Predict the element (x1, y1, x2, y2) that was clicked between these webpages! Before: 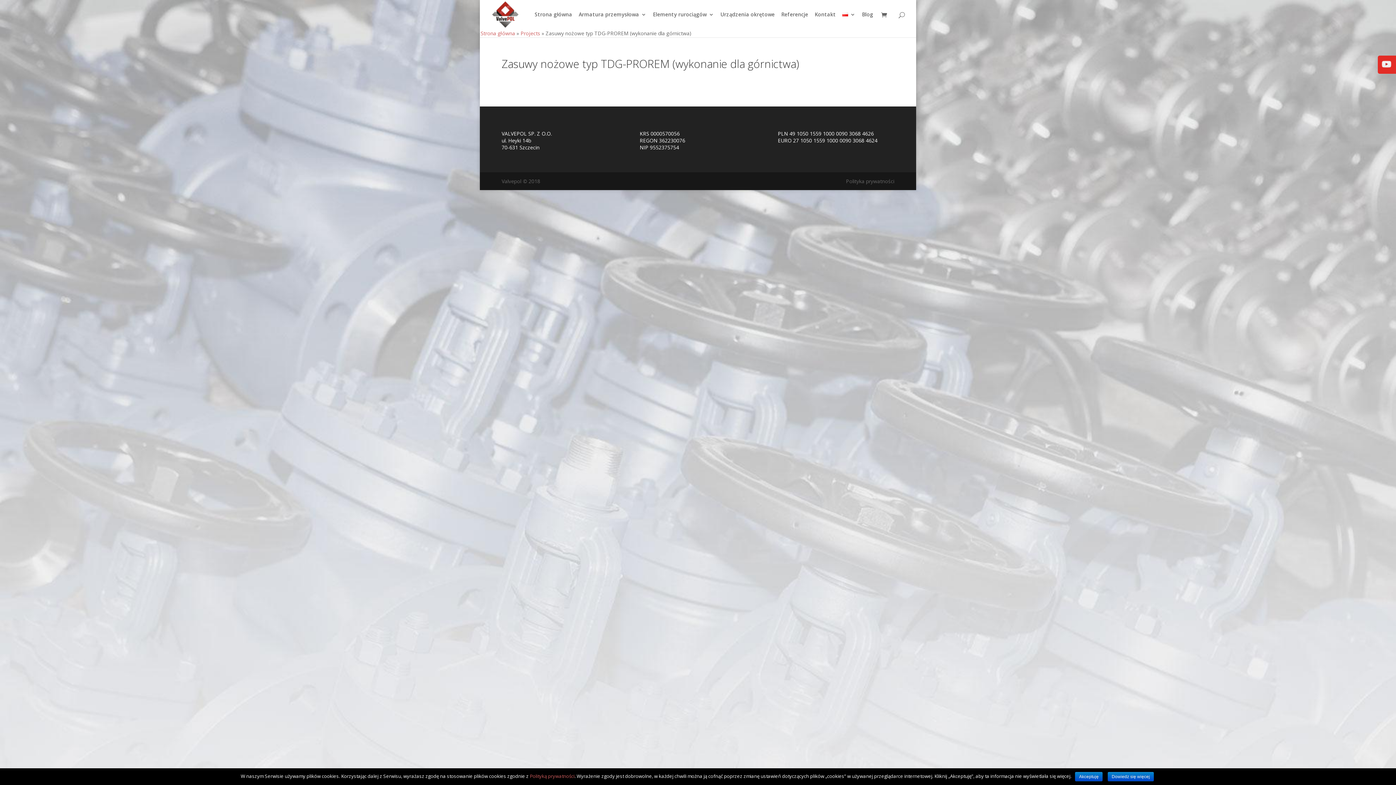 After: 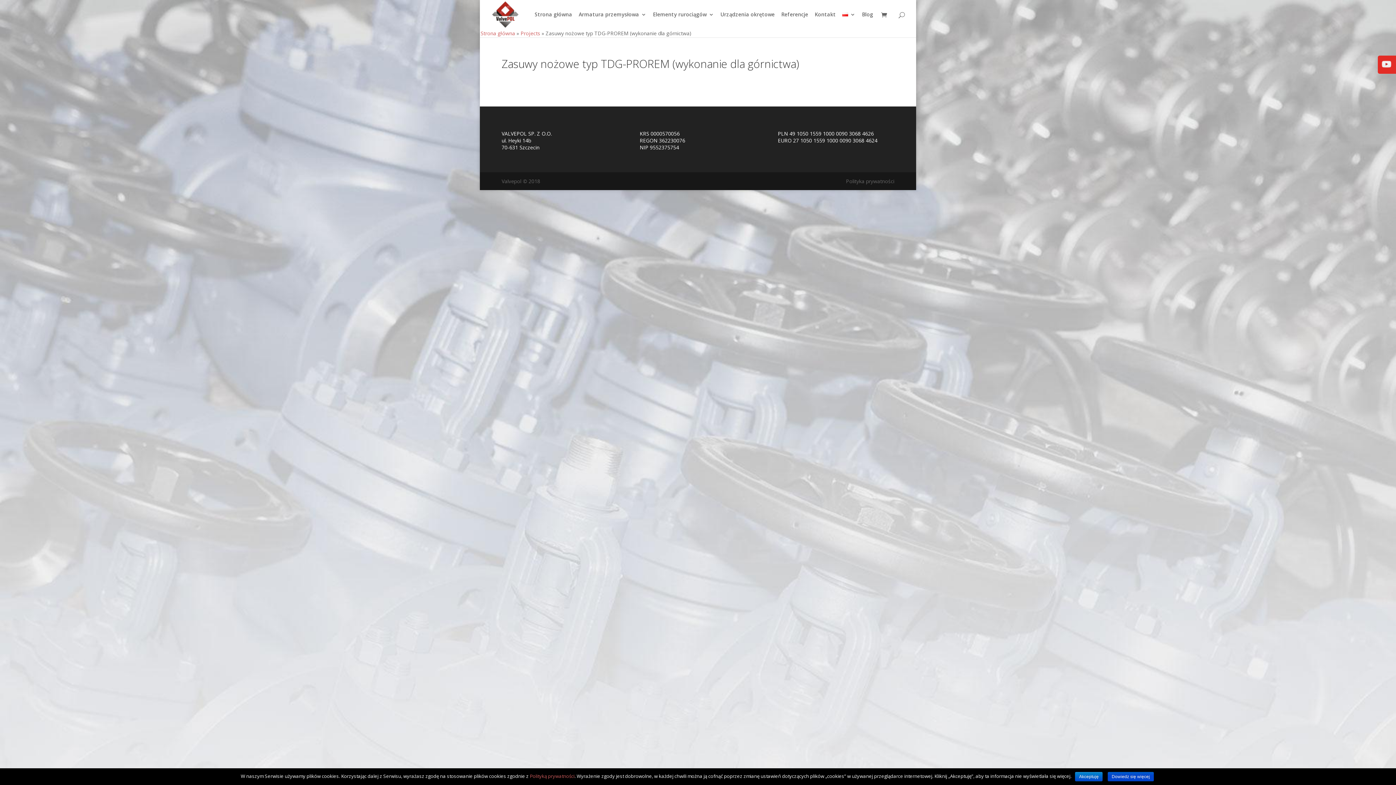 Action: bbox: (1108, 772, 1154, 781) label: Dowiedz się więcej